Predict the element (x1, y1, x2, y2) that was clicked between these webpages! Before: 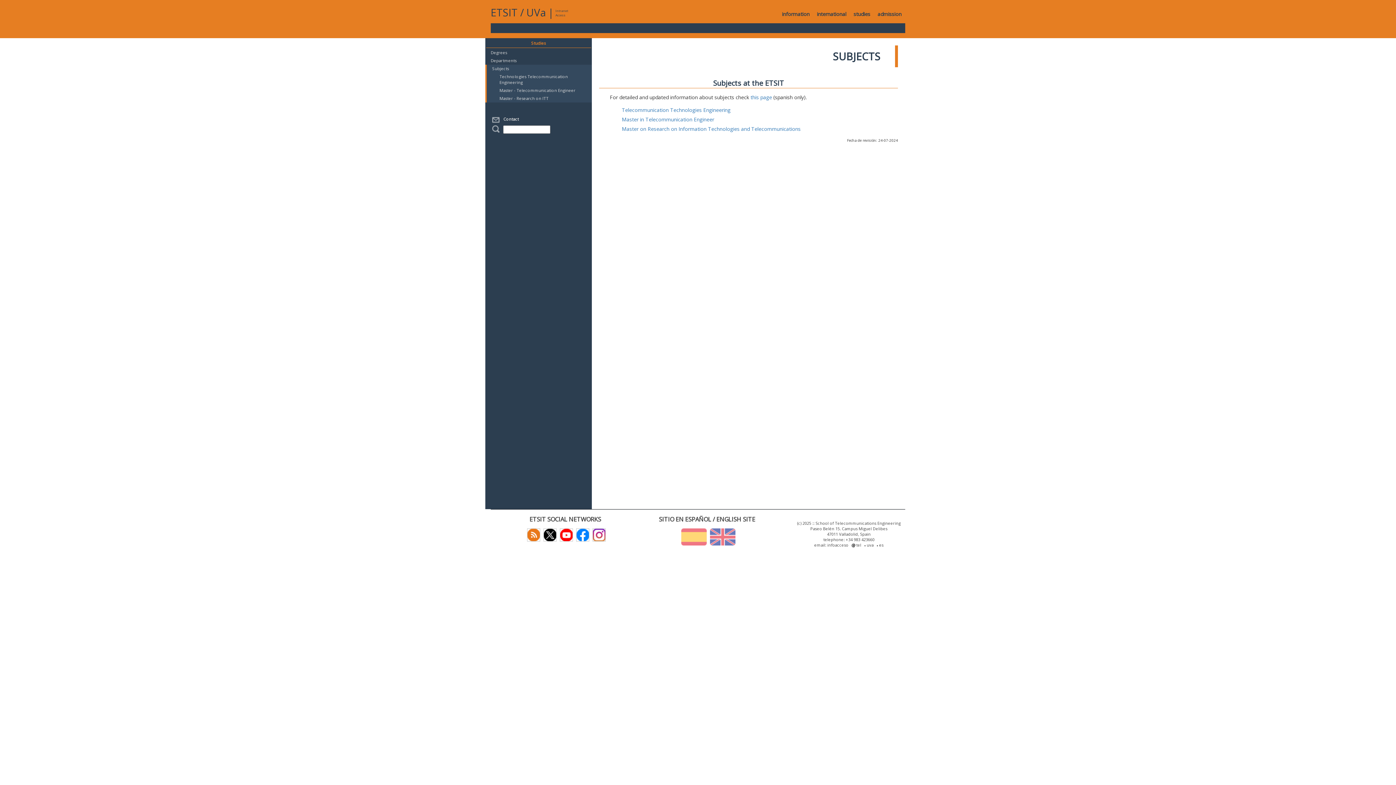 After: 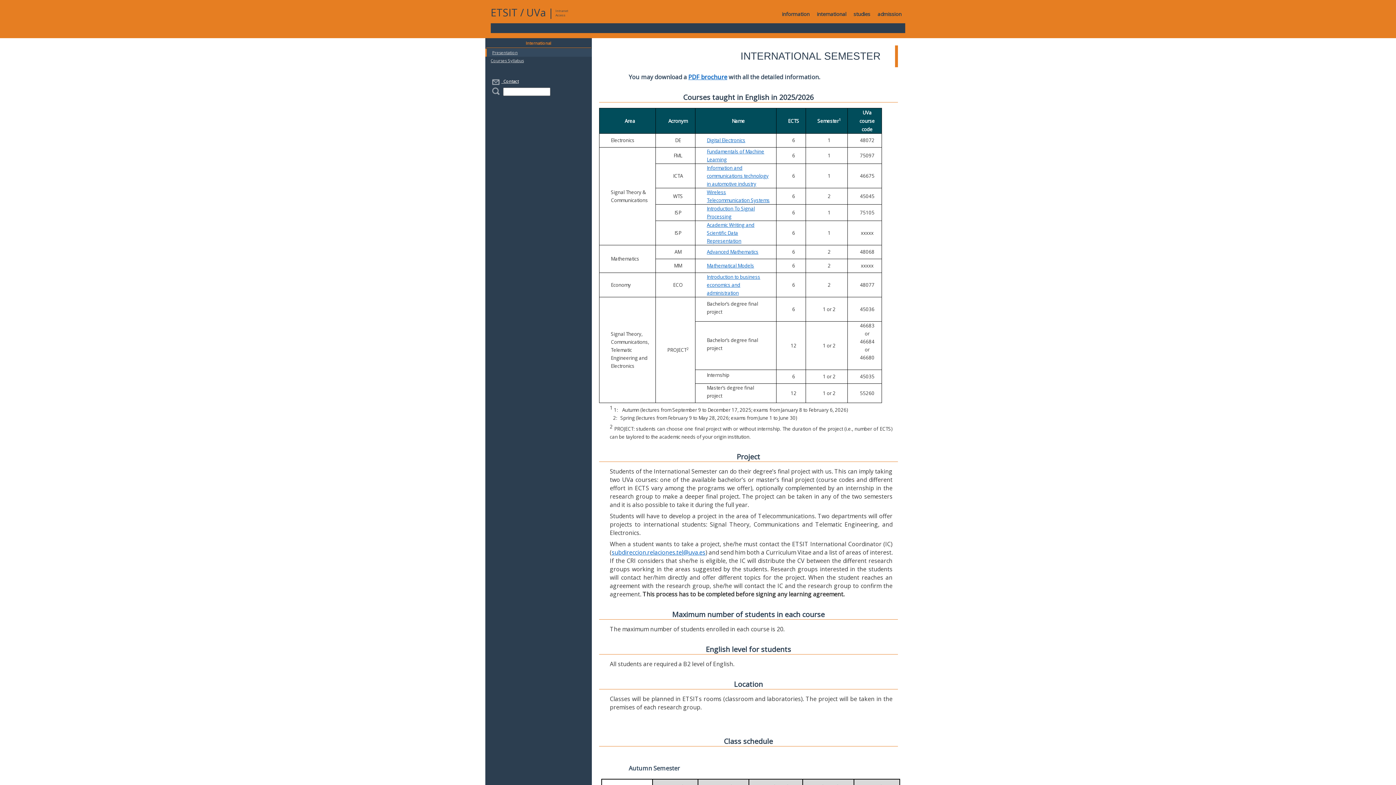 Action: label: international bbox: (813, 5, 850, 23)